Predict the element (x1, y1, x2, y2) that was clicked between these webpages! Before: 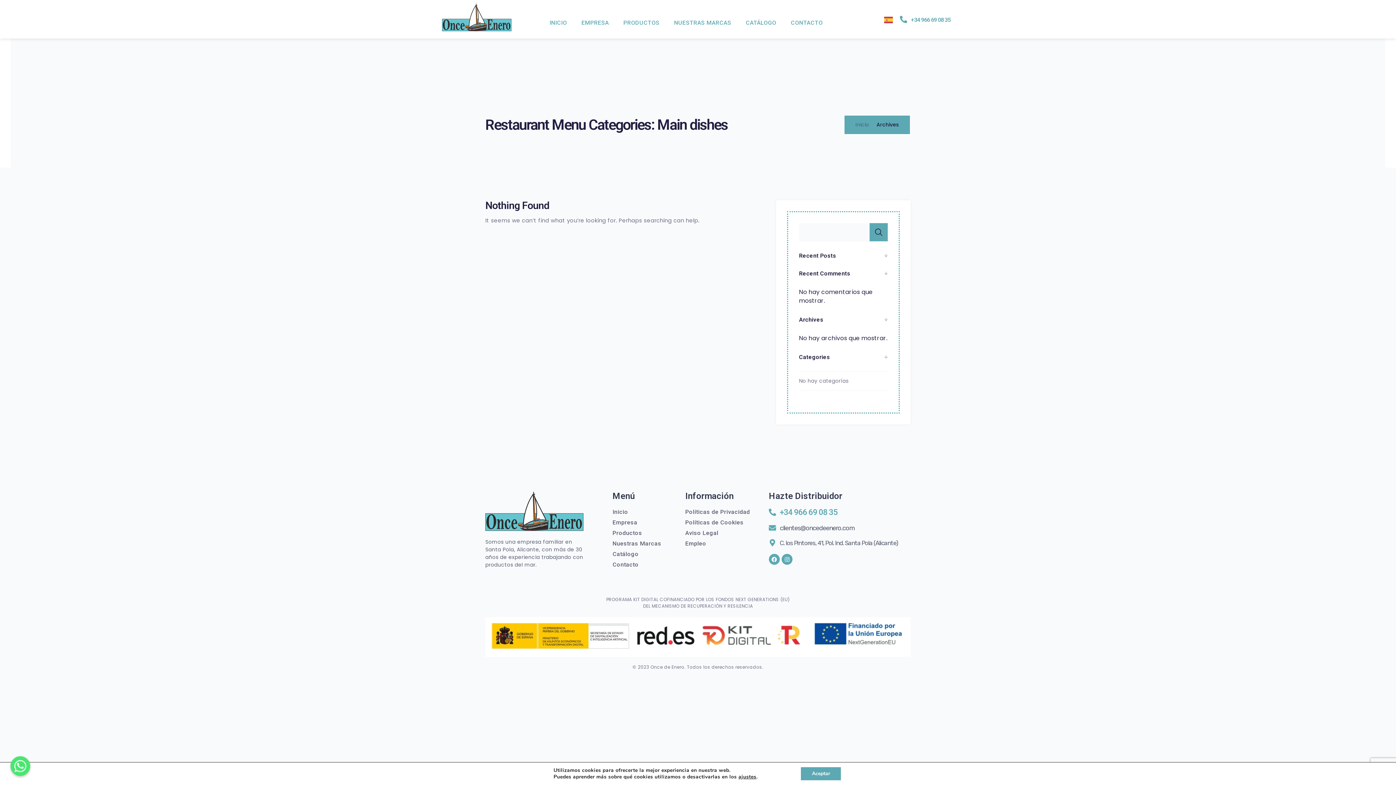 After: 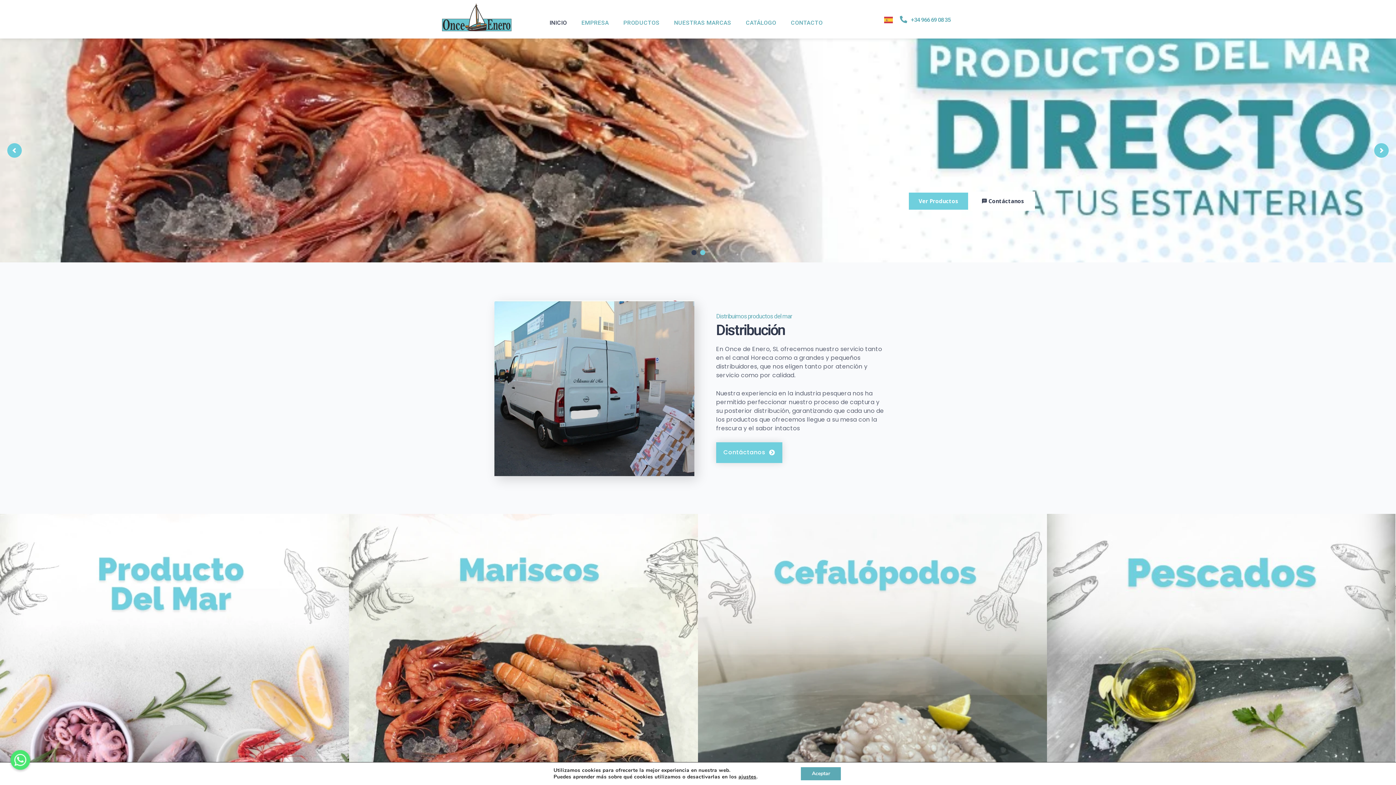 Action: bbox: (442, 3, 511, 31)